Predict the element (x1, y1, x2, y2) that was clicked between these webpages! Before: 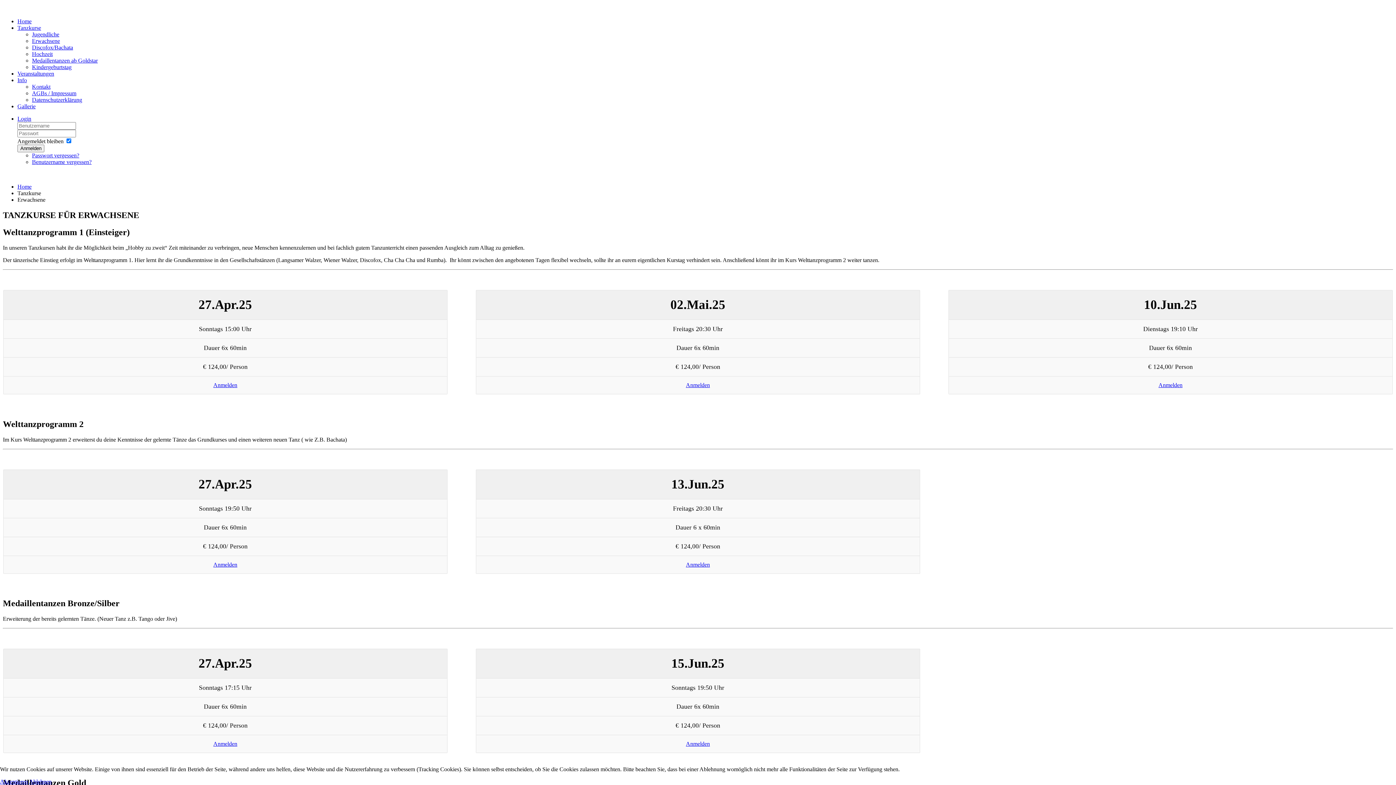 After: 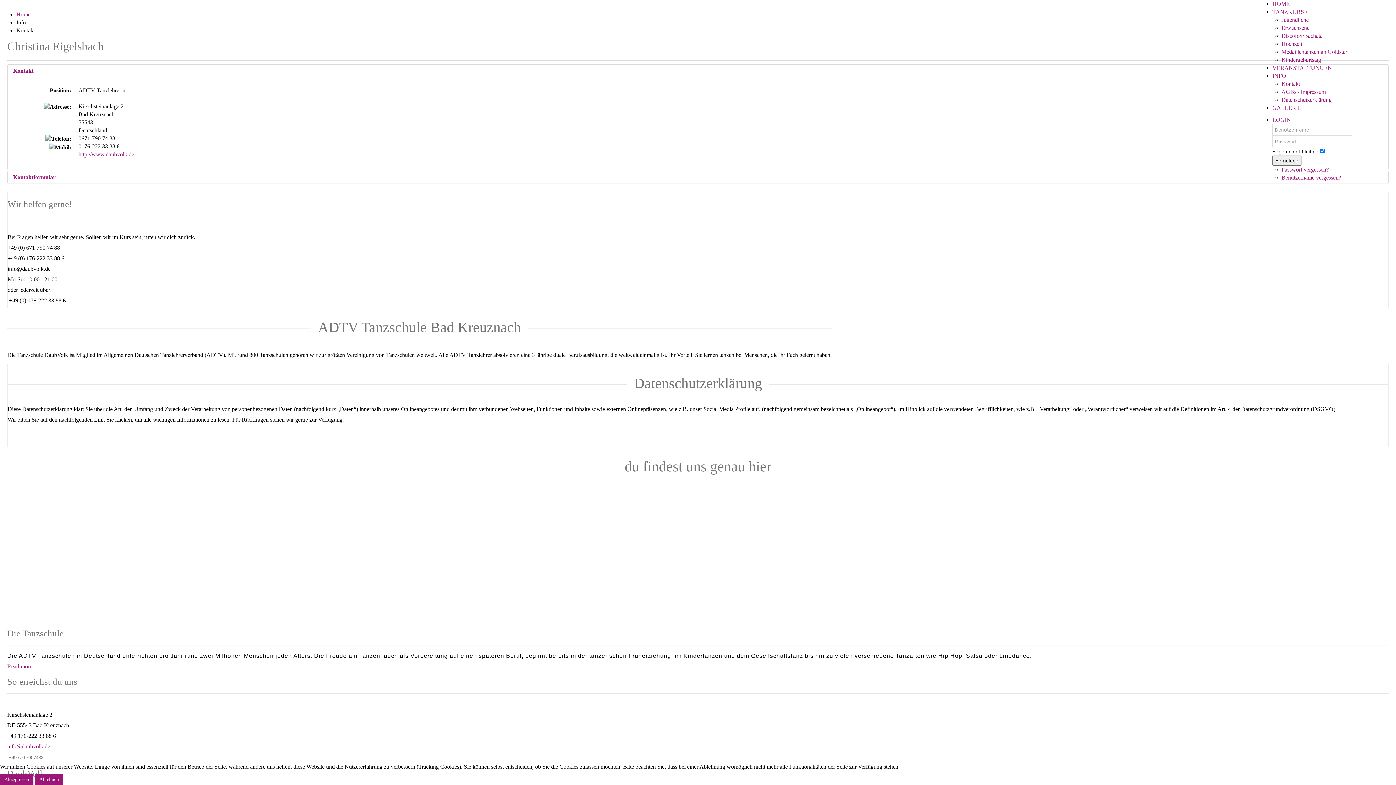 Action: label: Kontakt bbox: (32, 83, 50, 89)